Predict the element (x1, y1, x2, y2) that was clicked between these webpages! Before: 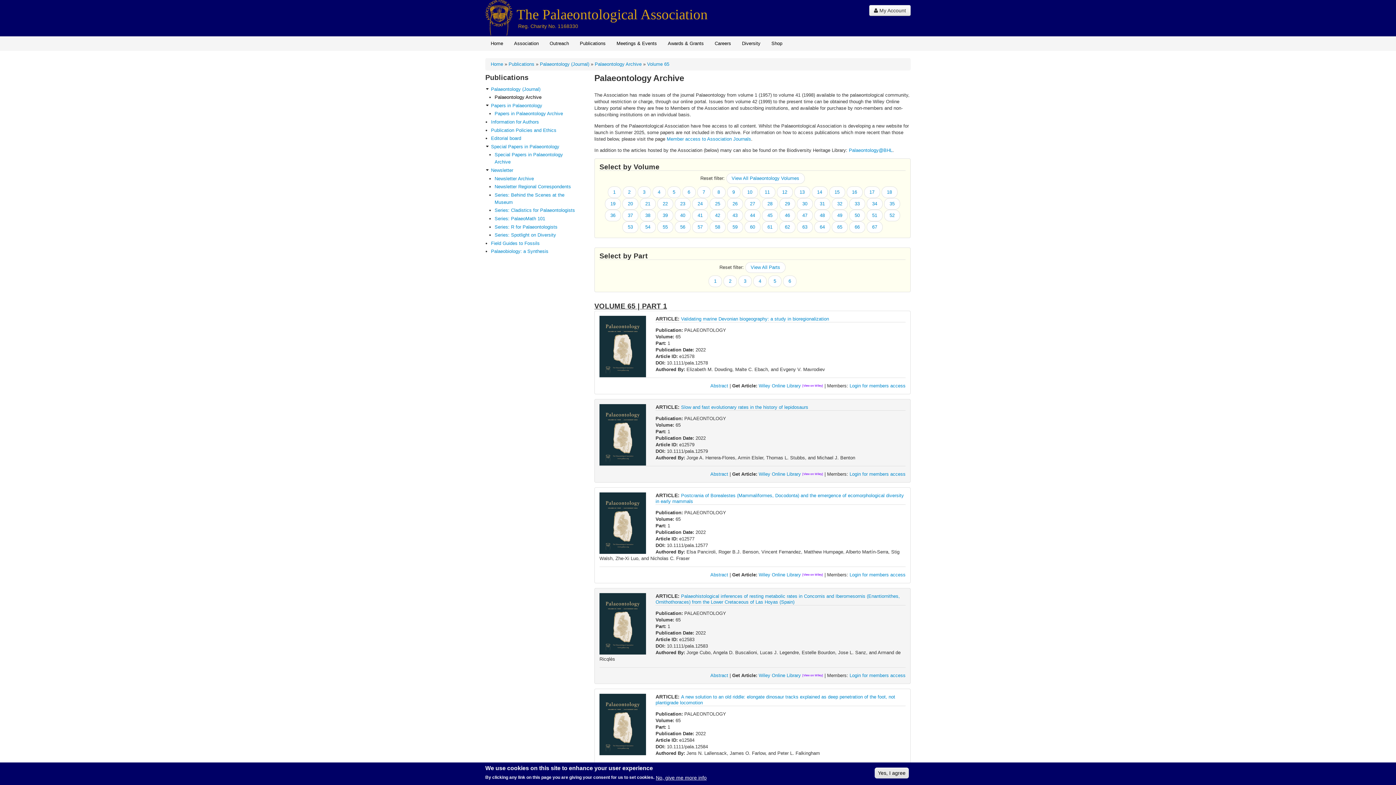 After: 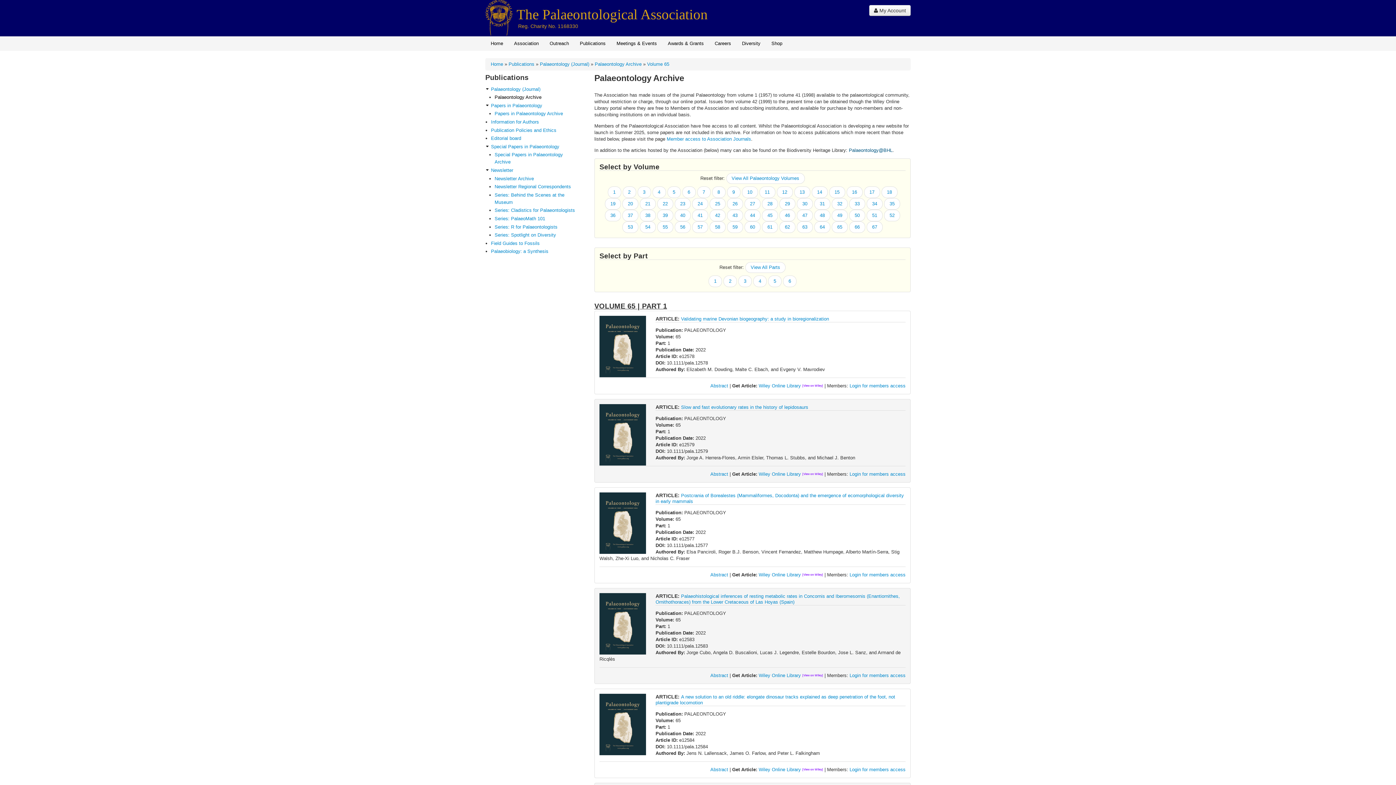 Action: bbox: (849, 147, 892, 152) label: Palaeontology@BHL